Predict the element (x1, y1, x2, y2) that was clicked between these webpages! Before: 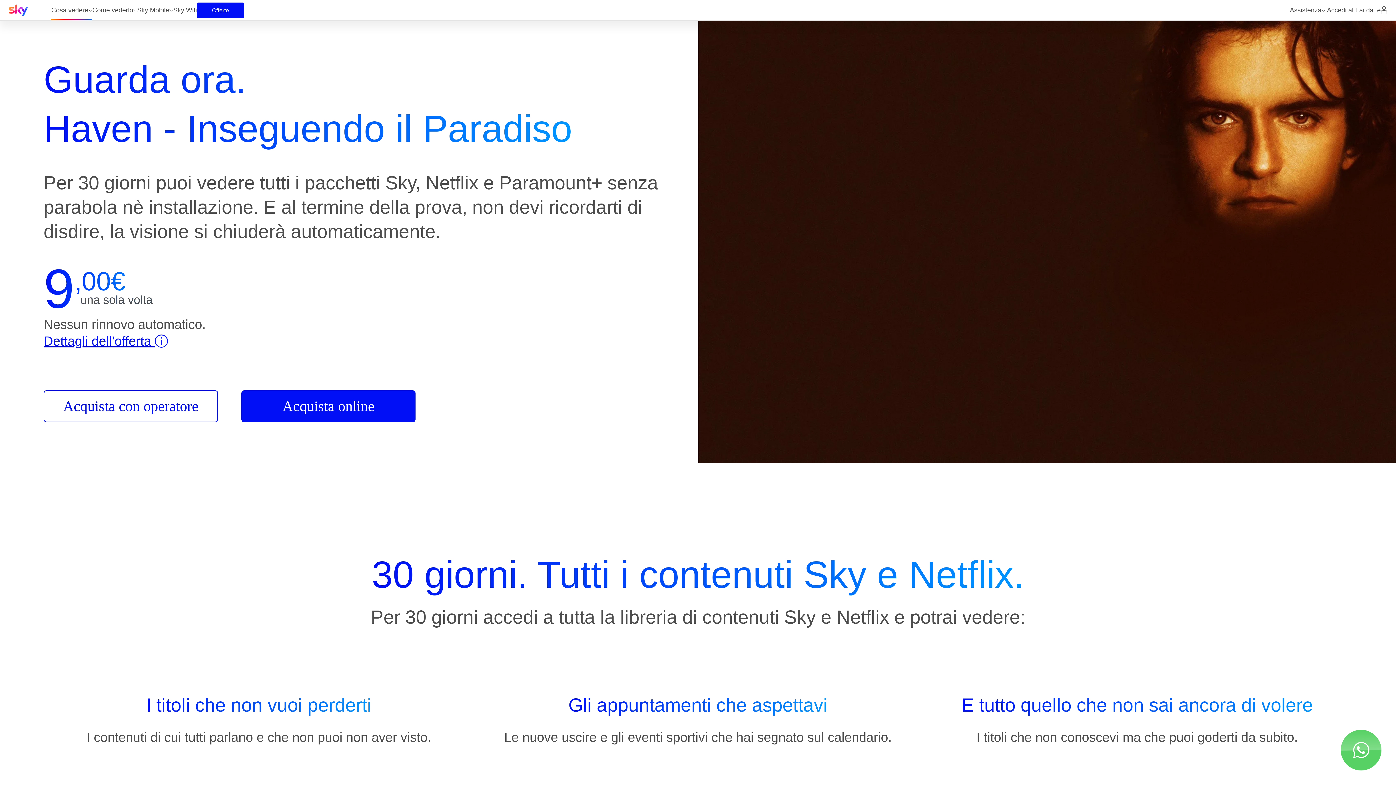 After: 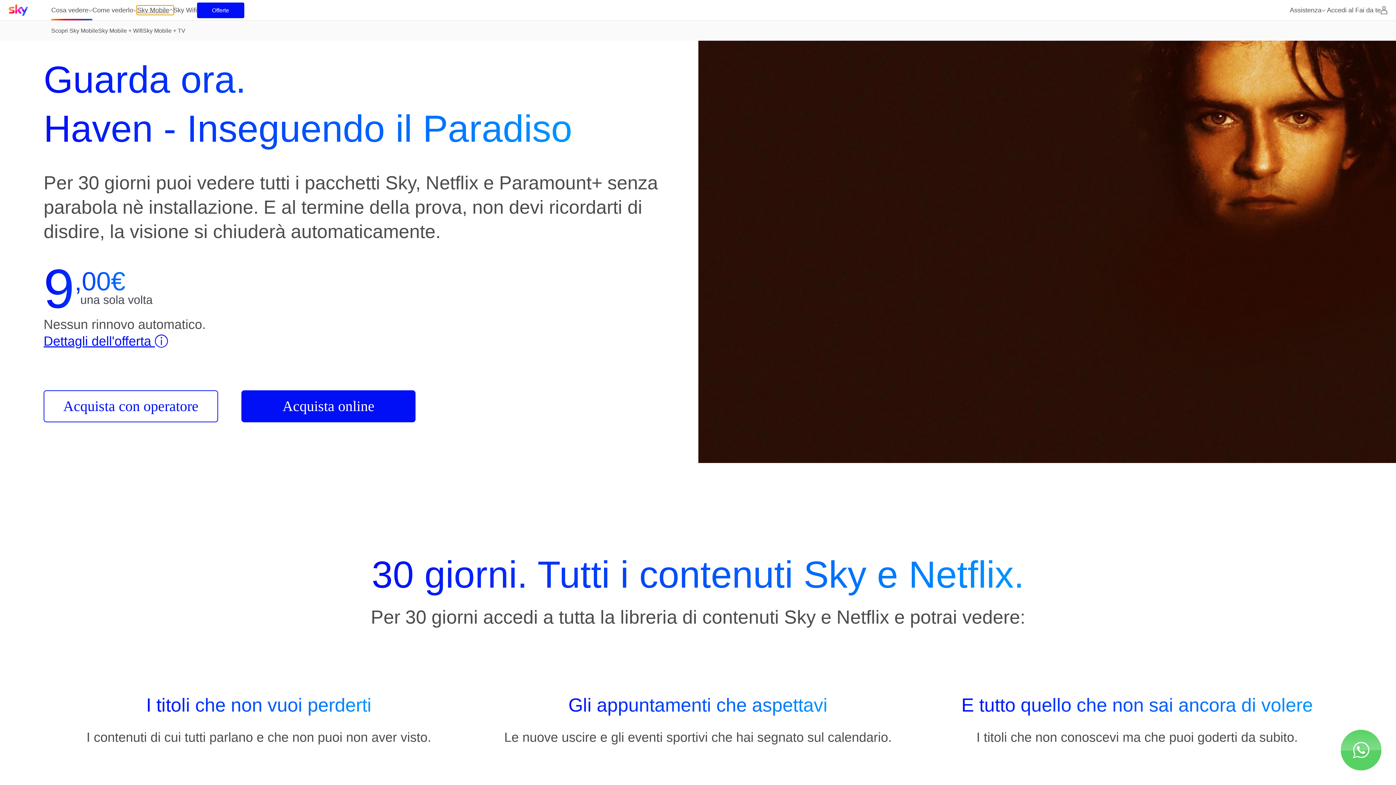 Action: bbox: (169, 5, 173, 14) label: Espandi menu Sky Mobile